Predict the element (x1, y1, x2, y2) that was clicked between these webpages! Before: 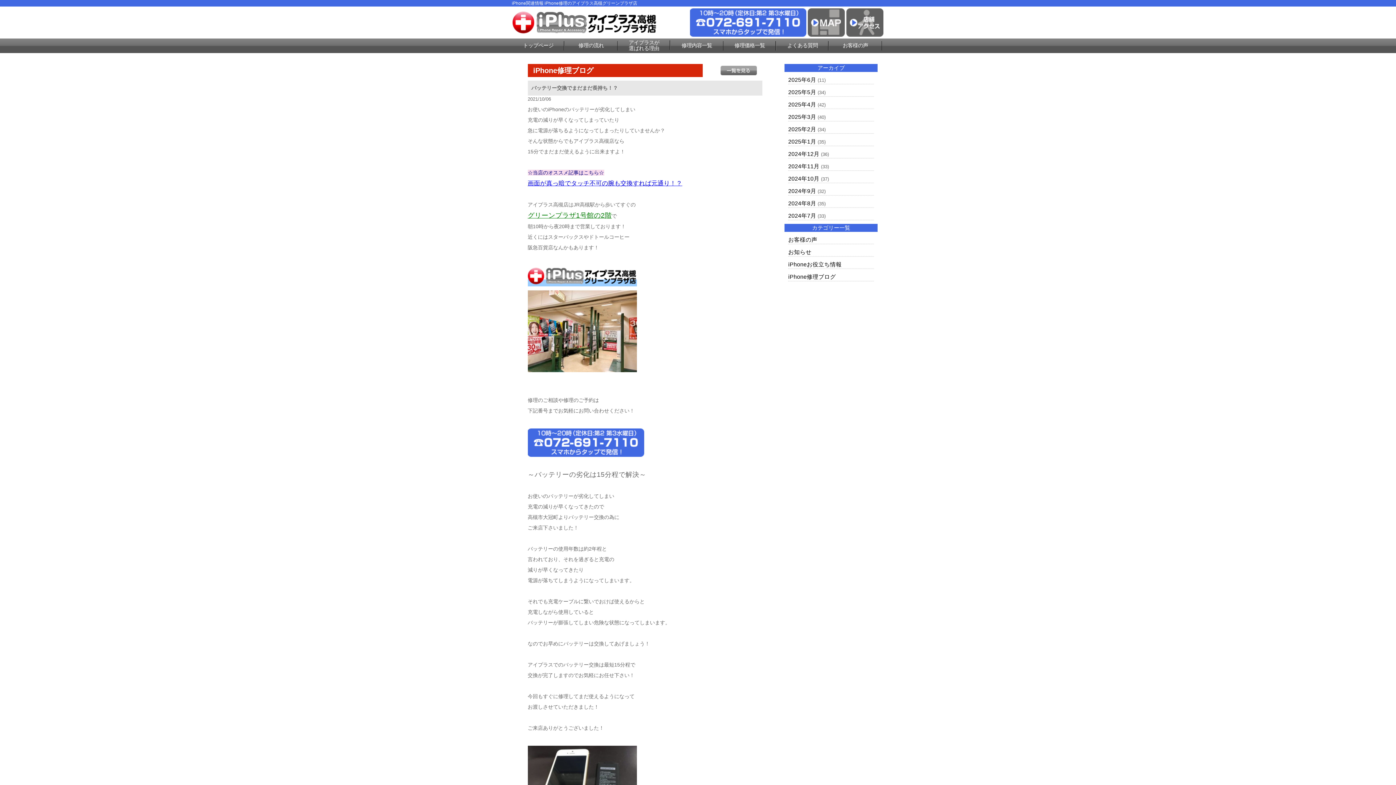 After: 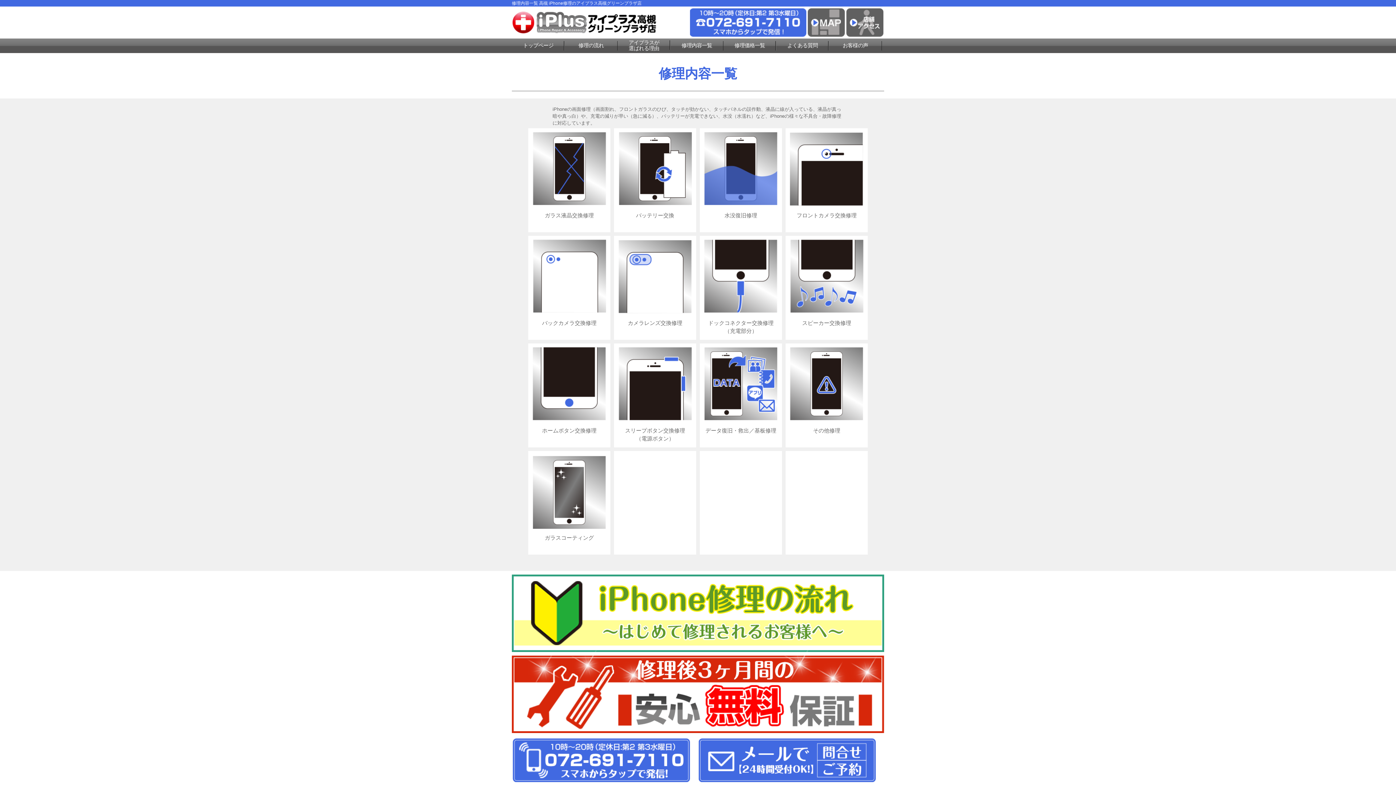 Action: label: 修理内容一覧 bbox: (681, 42, 712, 48)